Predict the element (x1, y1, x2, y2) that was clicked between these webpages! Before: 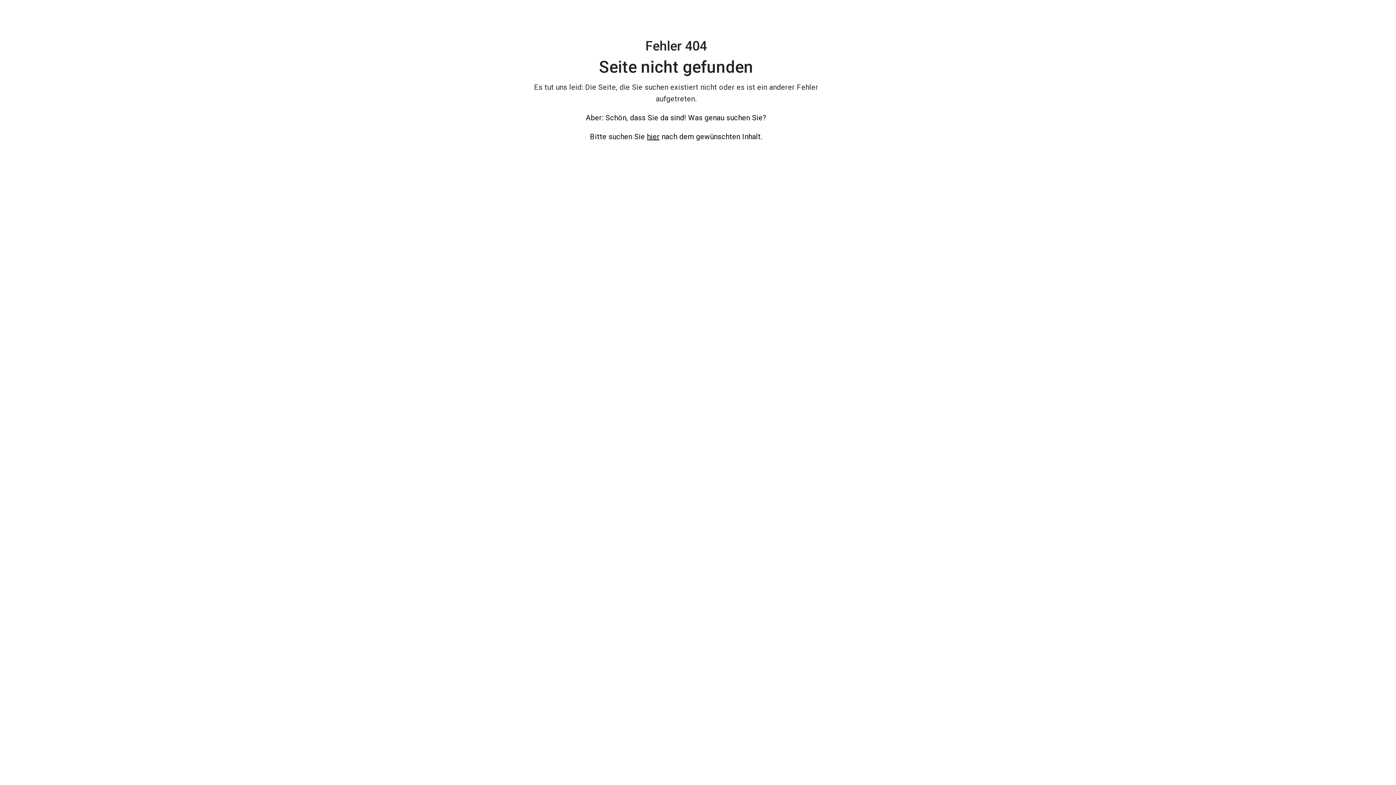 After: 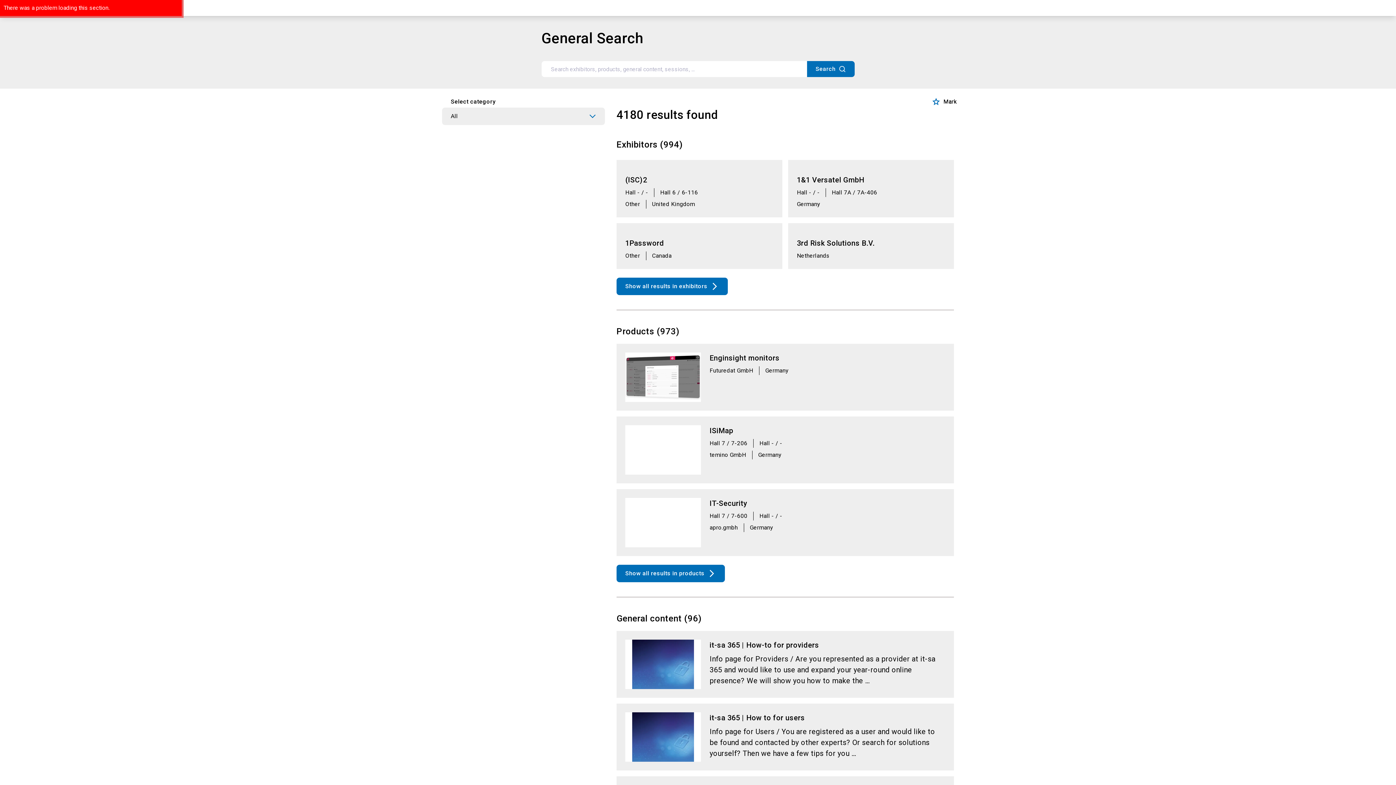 Action: label: hier bbox: (647, 132, 659, 141)